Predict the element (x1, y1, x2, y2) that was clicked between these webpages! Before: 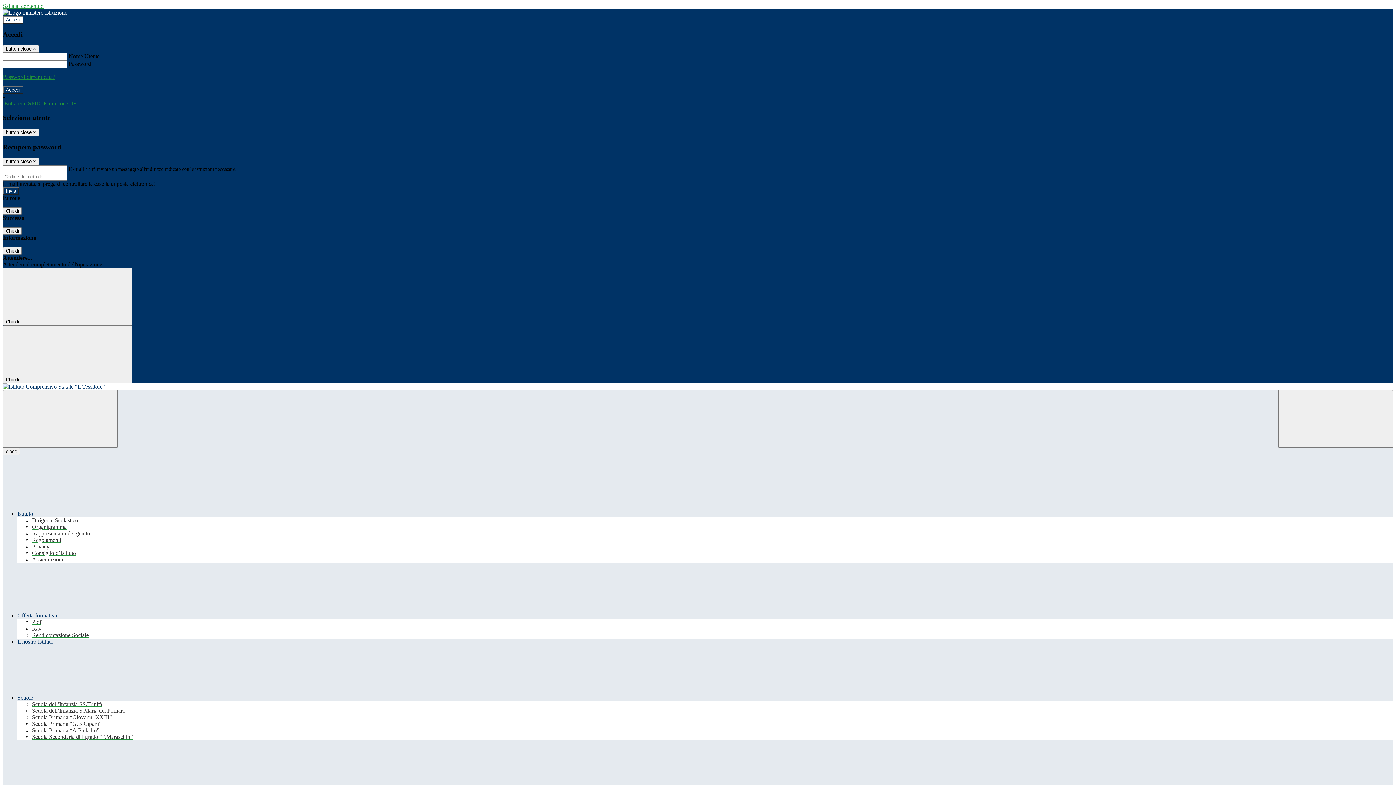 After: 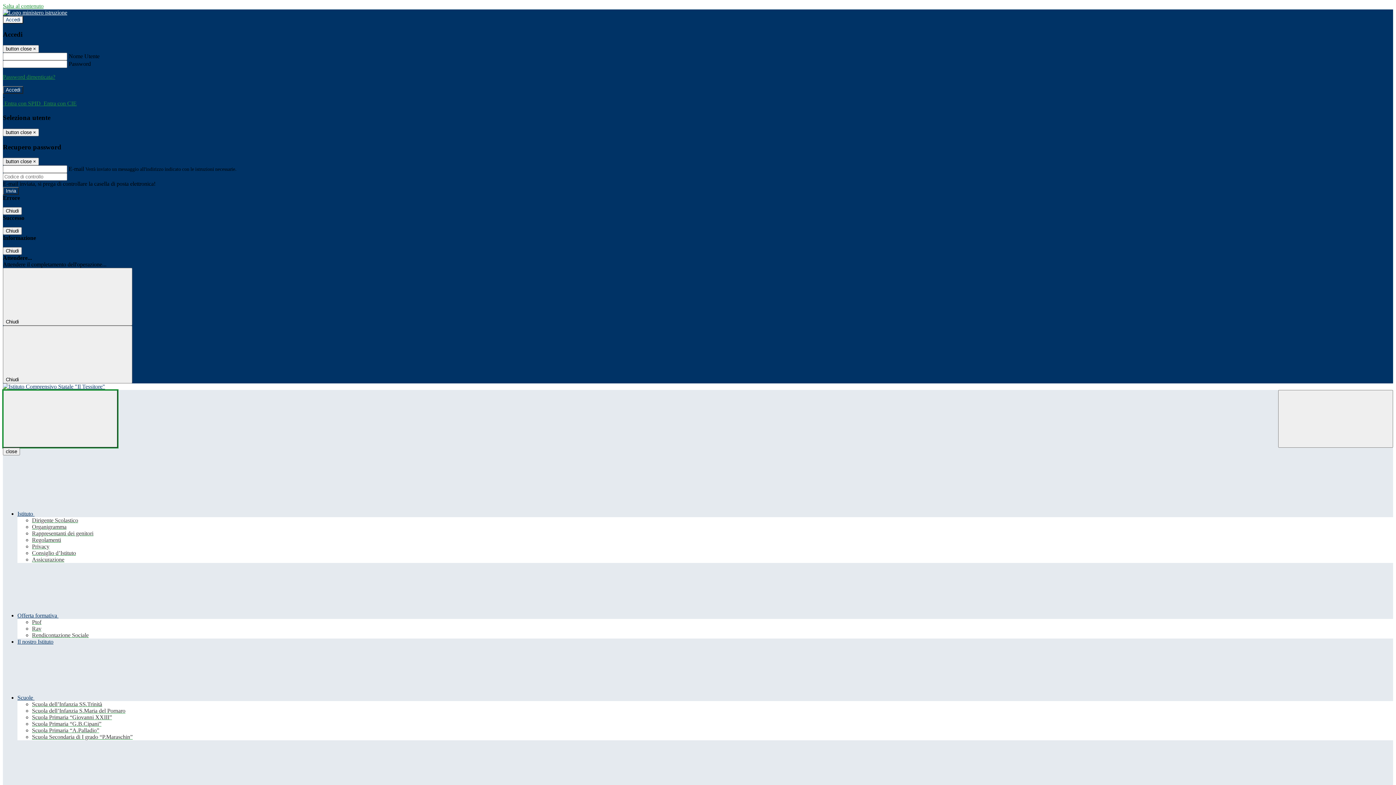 Action: label: Toggle navigation bbox: (2, 390, 117, 448)